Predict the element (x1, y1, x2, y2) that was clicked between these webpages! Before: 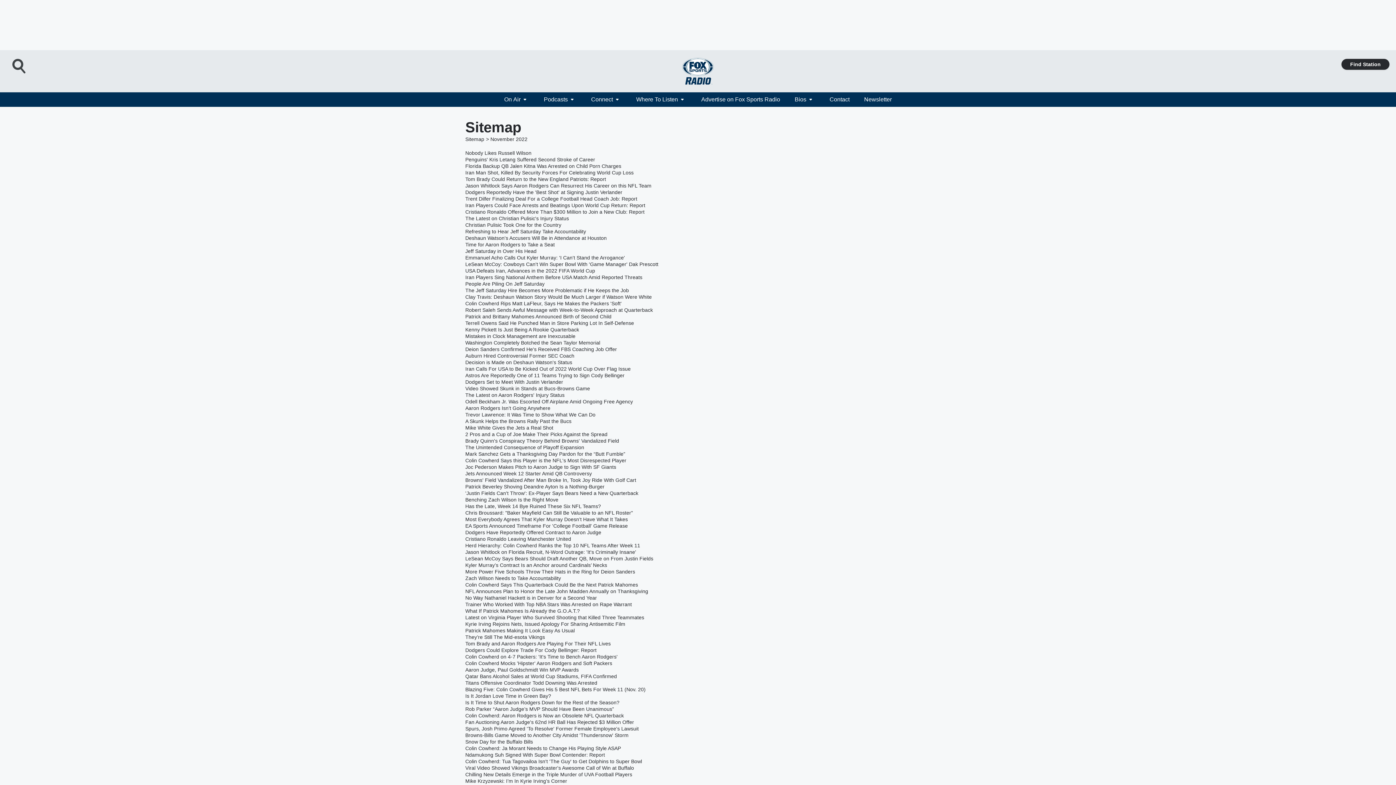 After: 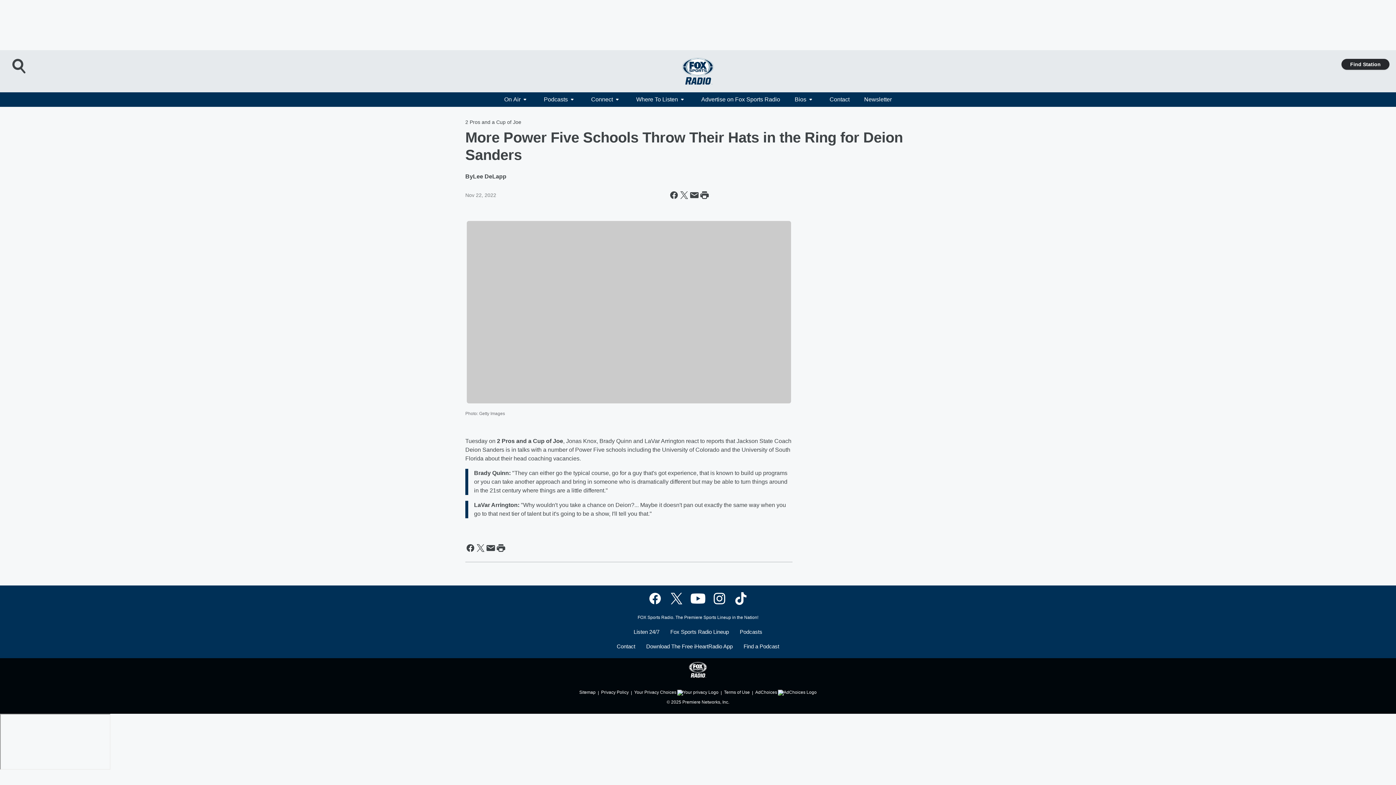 Action: bbox: (465, 569, 638, 574) label: More Power Five Schools Throw Their Hats in the Ring for Deion Sanders